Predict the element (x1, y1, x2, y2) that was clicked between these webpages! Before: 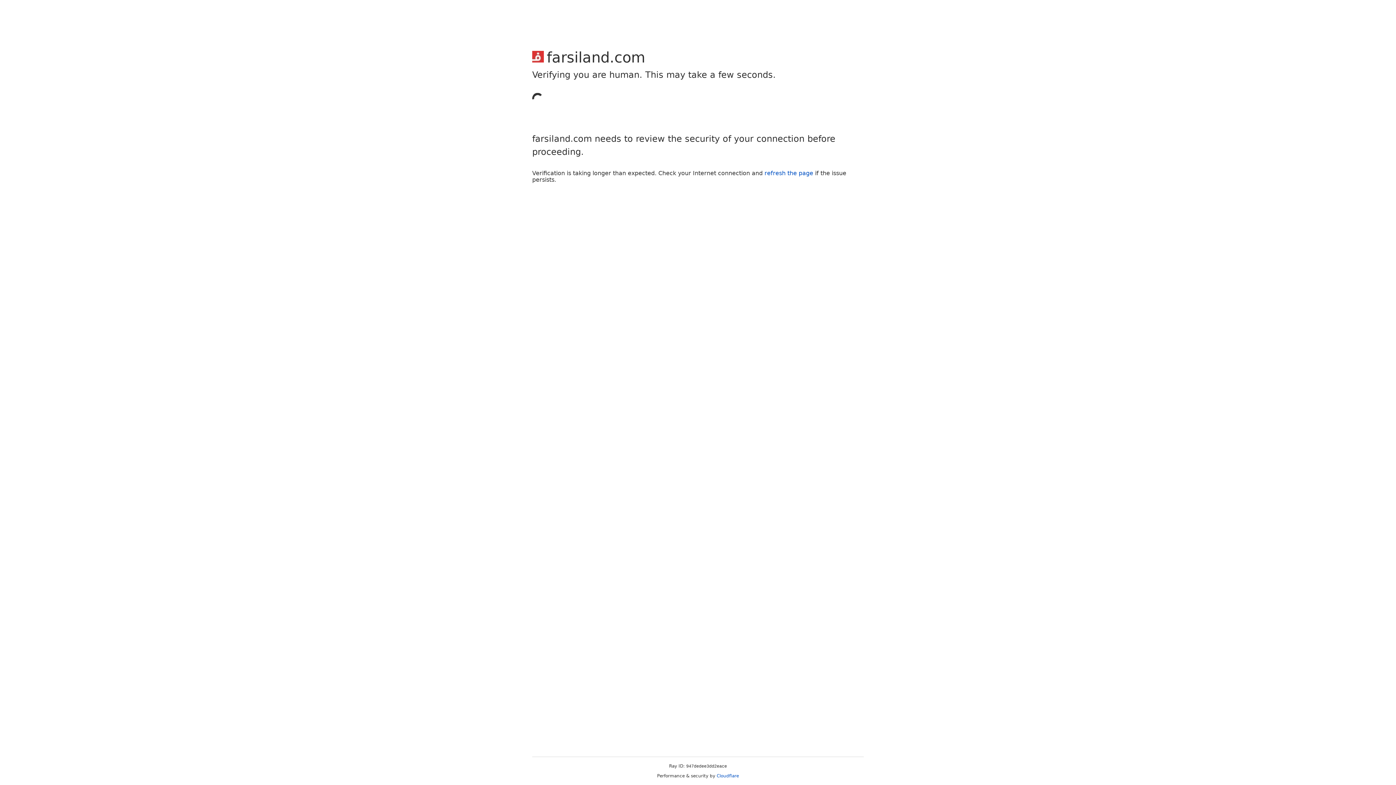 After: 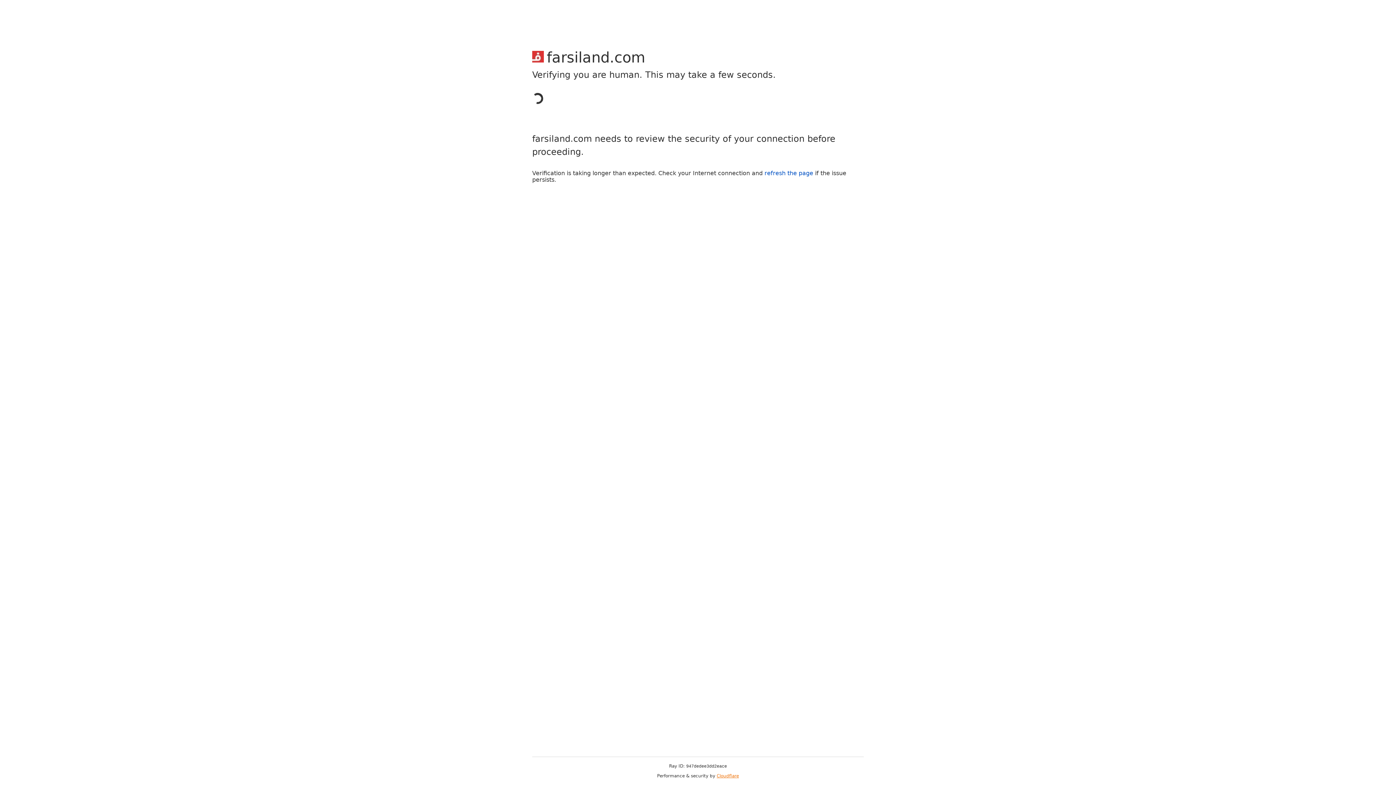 Action: label: Cloudflare bbox: (716, 773, 739, 778)